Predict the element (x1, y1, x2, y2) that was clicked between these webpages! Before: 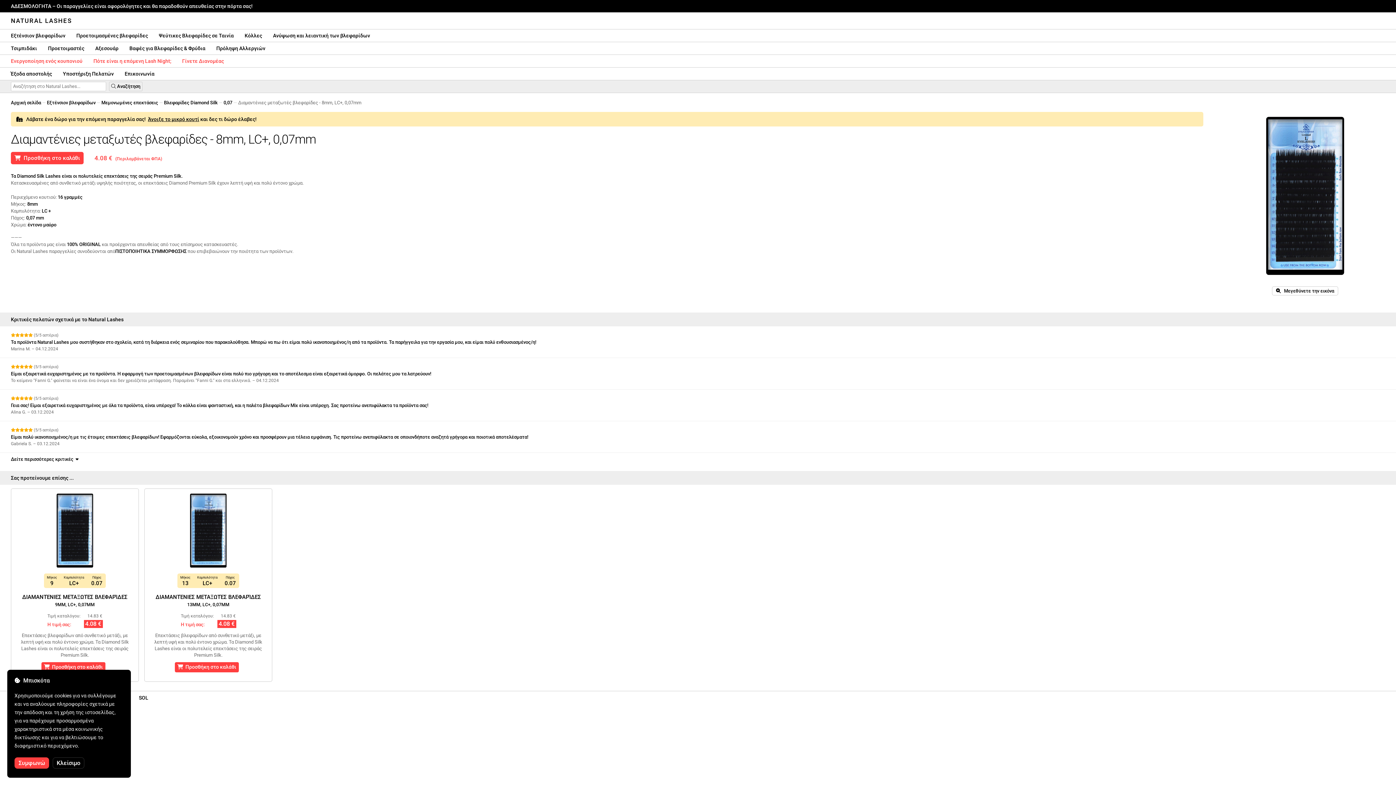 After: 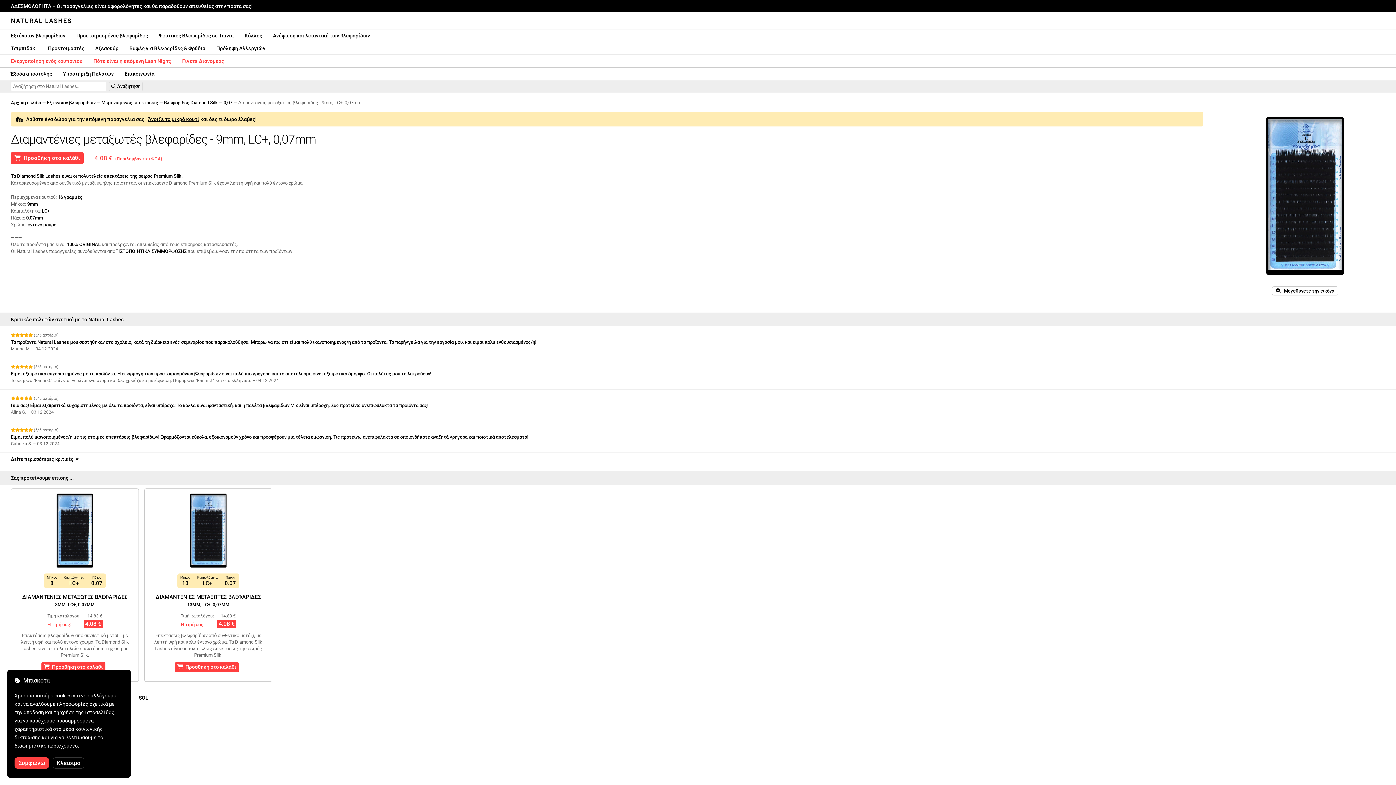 Action: label: ΔΙΑΜΑΝΤΈΝΙΕΣ ΜΕΤΑΞΩΤΈΣ ΒΛΕΦΑΡΊΔΕΣ
9MM, LC+, 0,07MM bbox: (11, 593, 138, 608)